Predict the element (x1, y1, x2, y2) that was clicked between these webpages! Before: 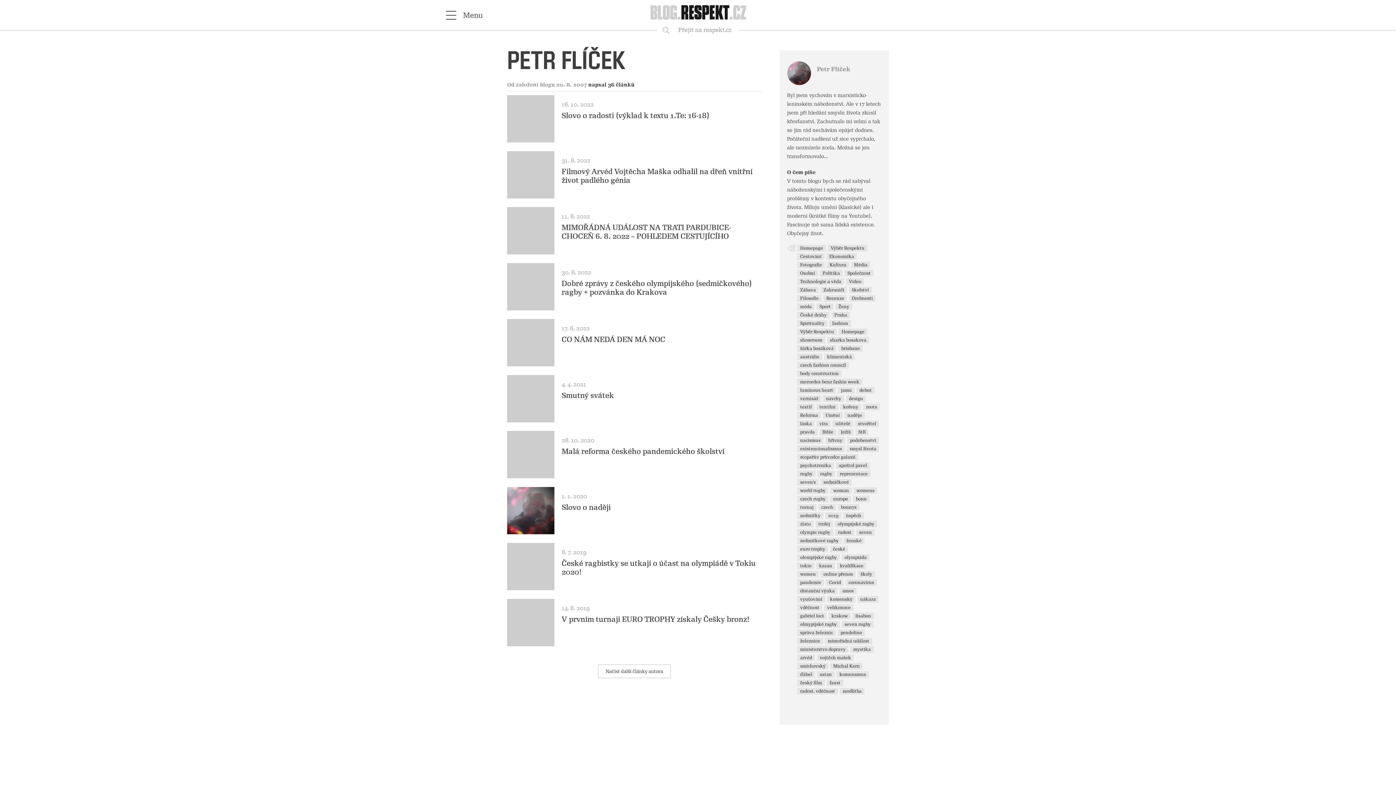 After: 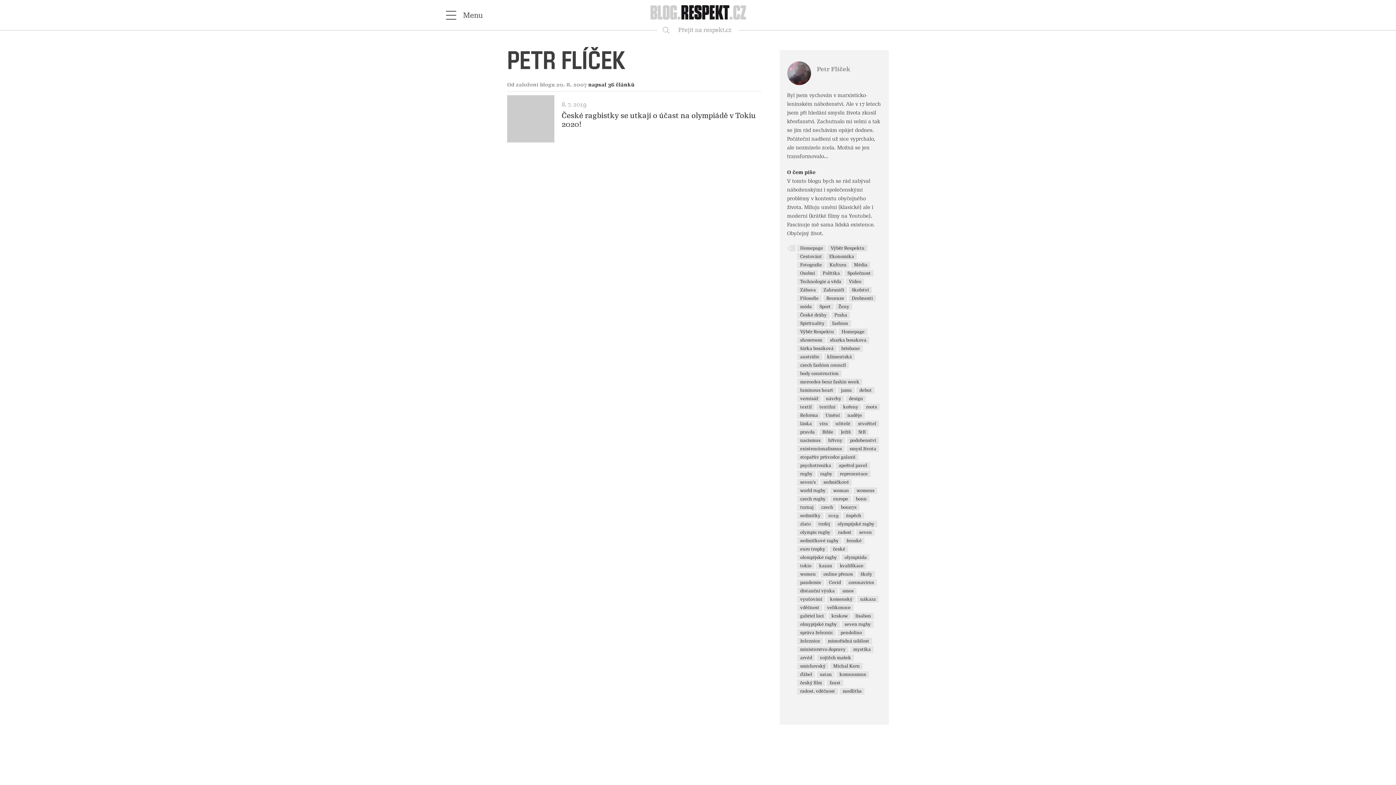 Action: label: online přenos bbox: (820, 571, 856, 577)